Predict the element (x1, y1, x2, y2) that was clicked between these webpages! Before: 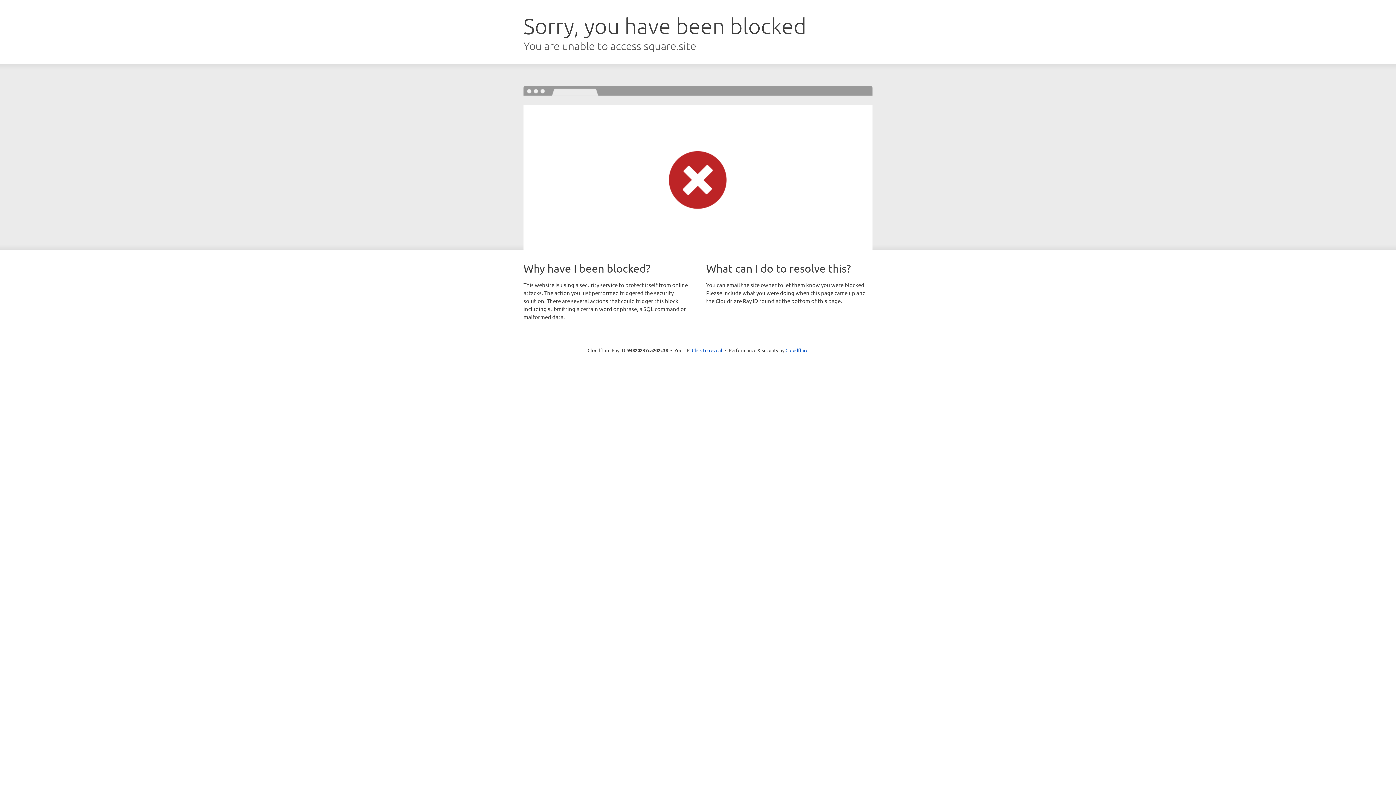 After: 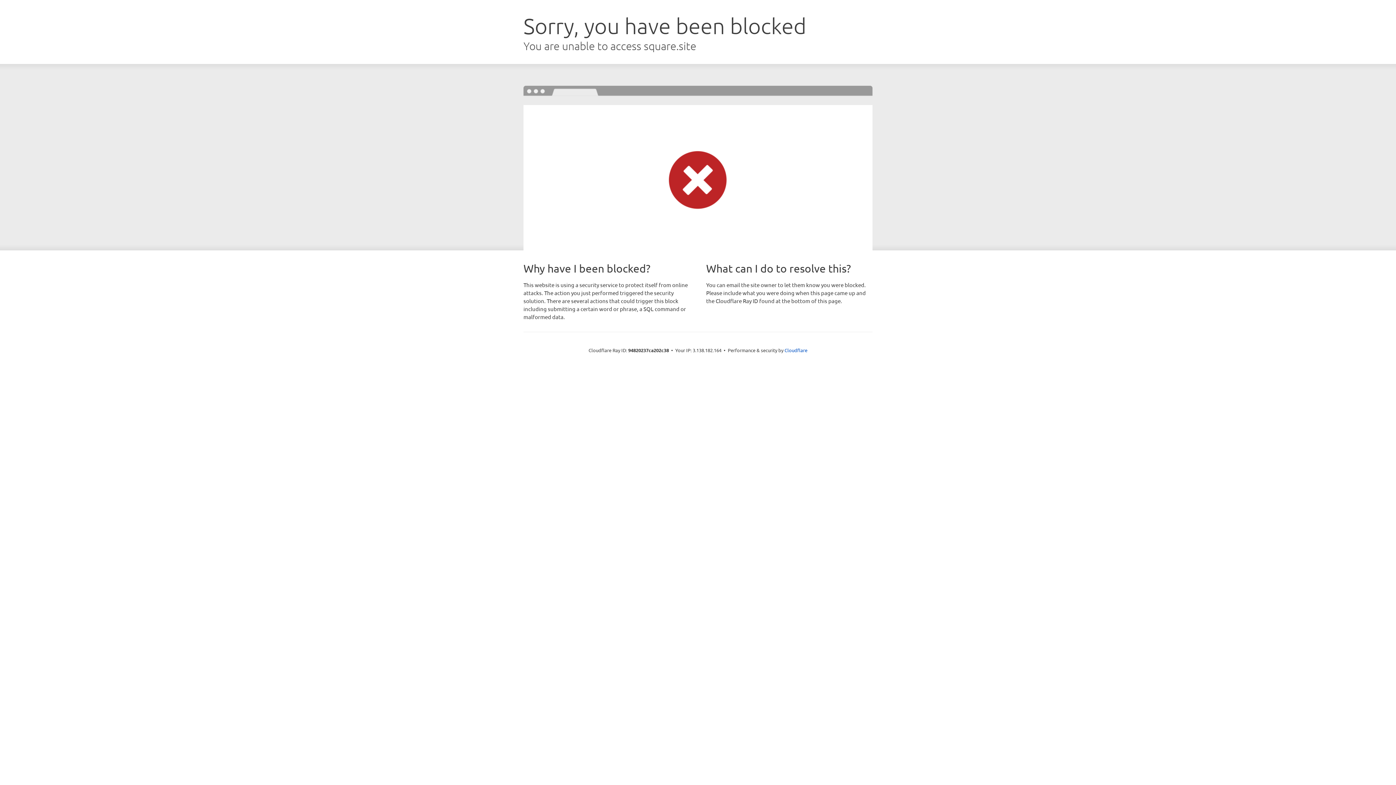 Action: bbox: (692, 346, 722, 353) label: Click to reveal